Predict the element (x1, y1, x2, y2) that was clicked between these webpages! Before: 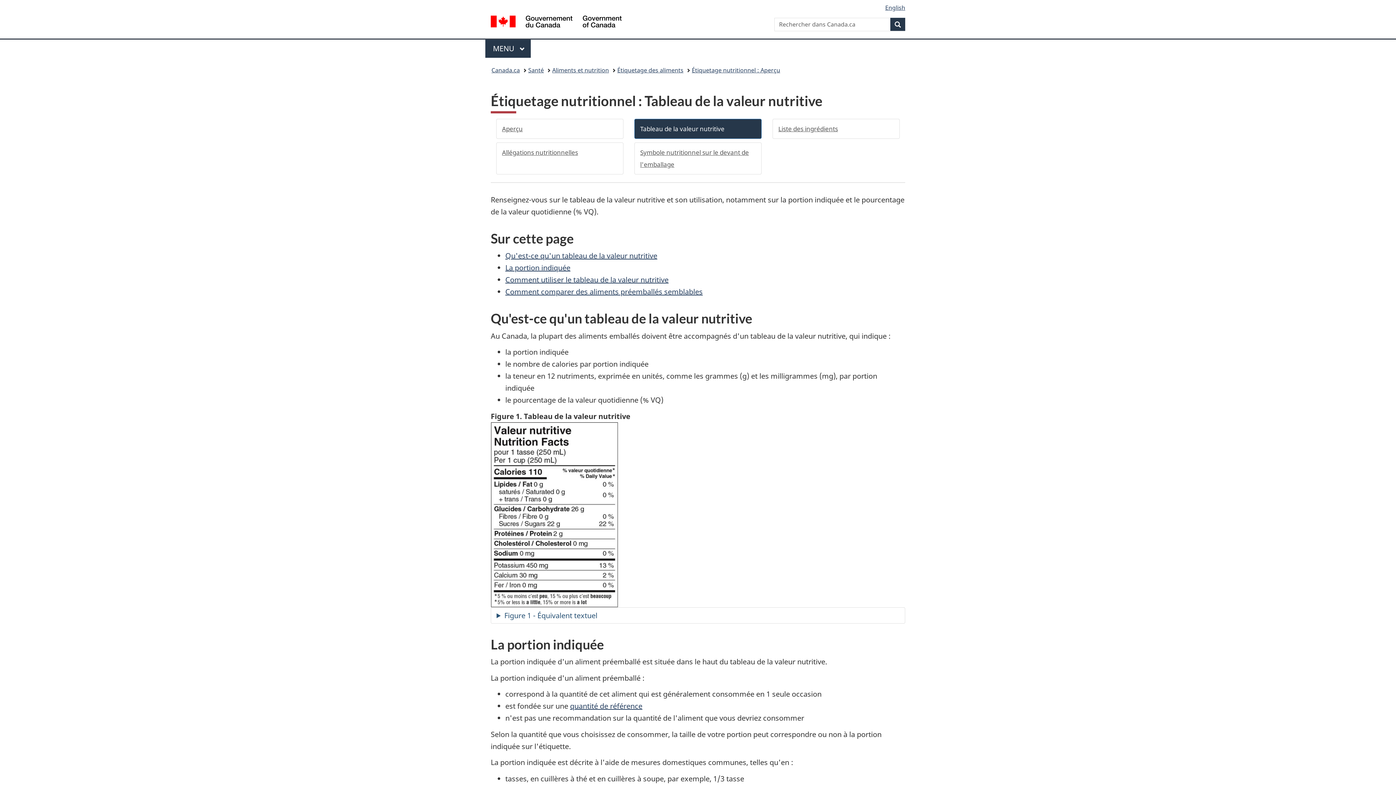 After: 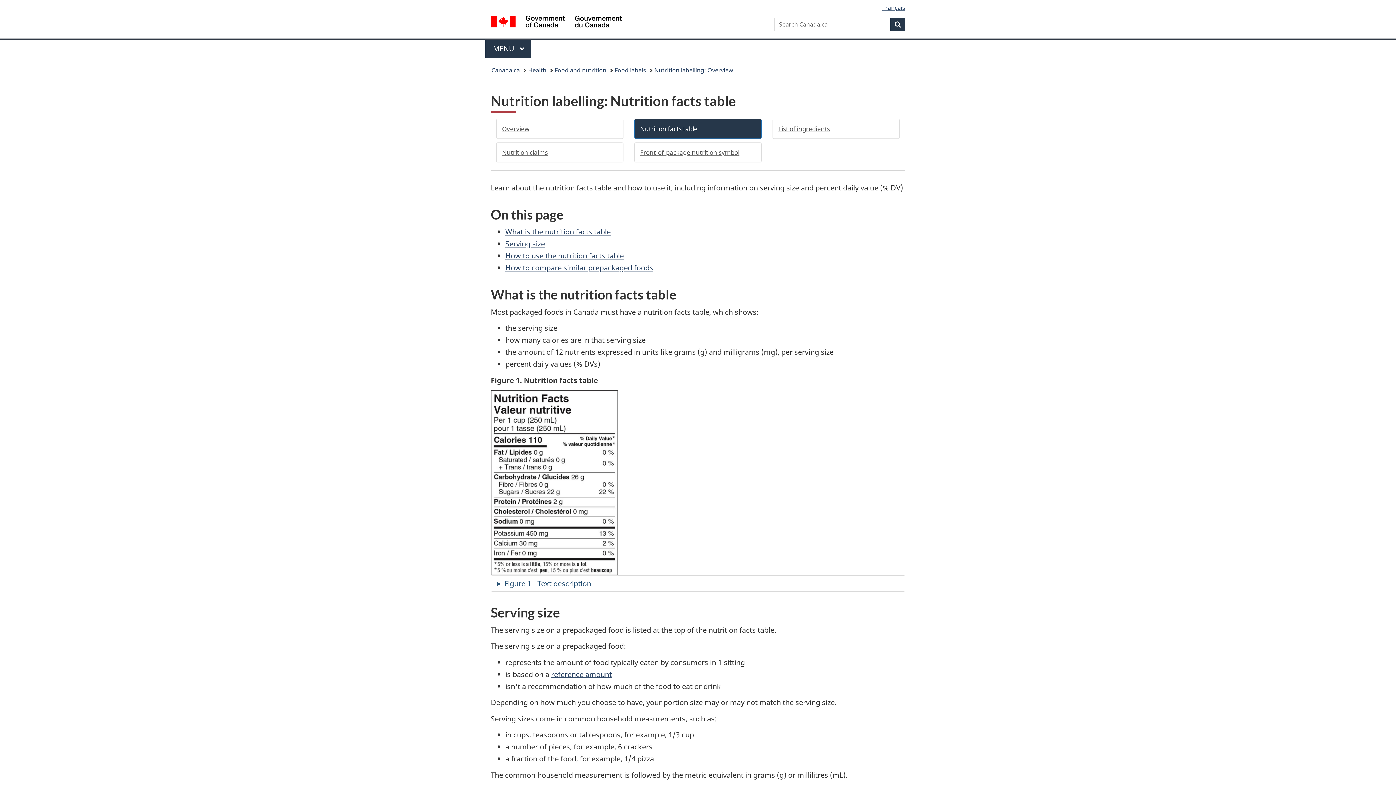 Action: label: English bbox: (885, 3, 905, 11)